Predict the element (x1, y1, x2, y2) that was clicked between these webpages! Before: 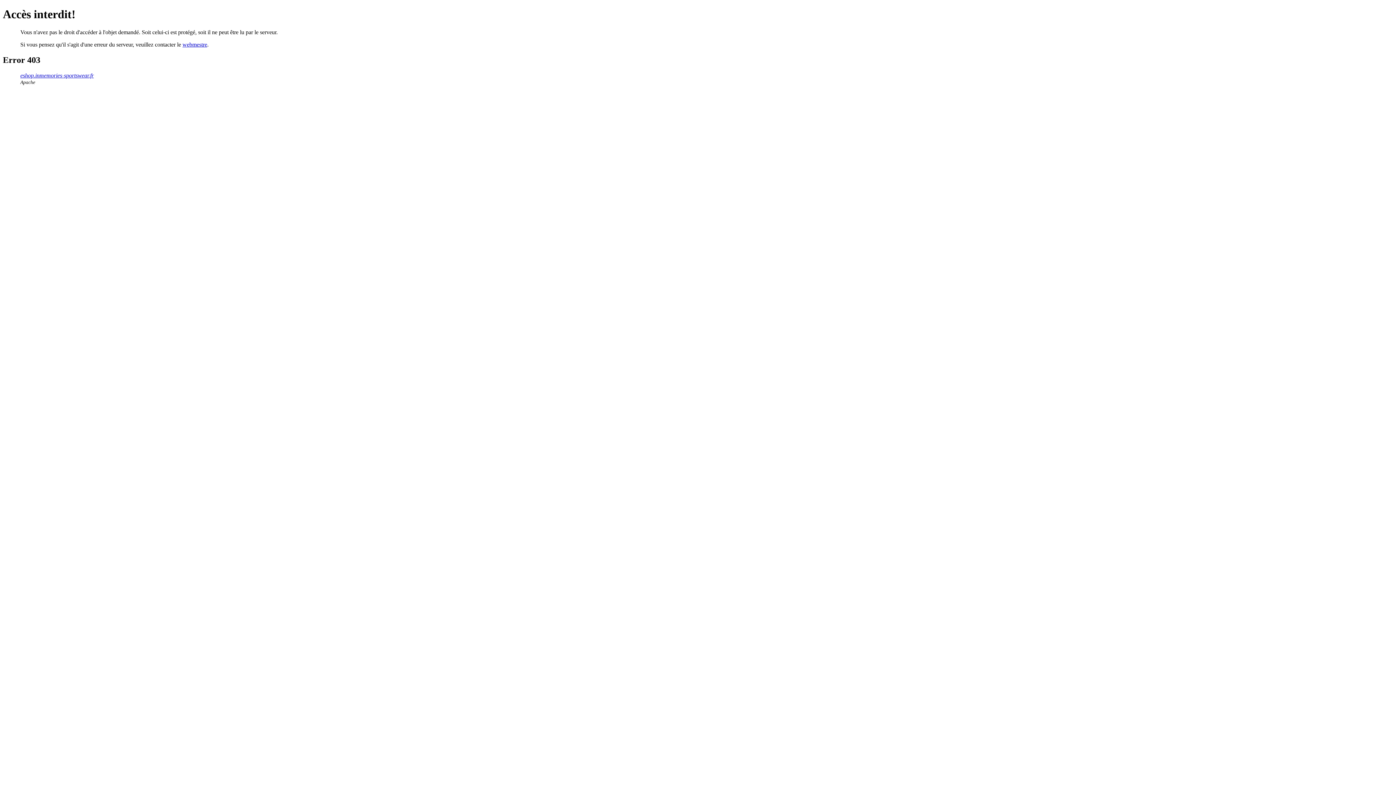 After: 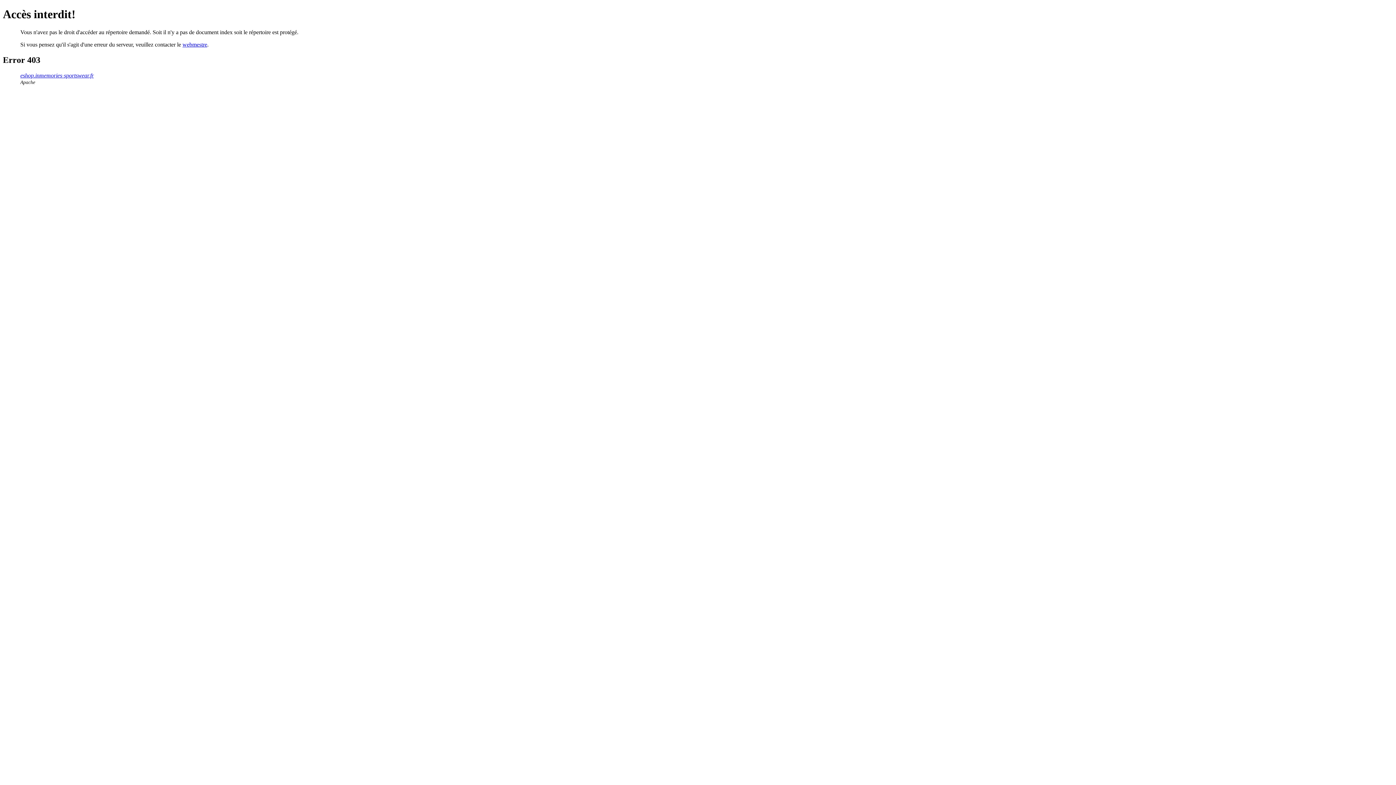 Action: bbox: (20, 72, 93, 78) label: eshop.inmemories-sportswear.fr